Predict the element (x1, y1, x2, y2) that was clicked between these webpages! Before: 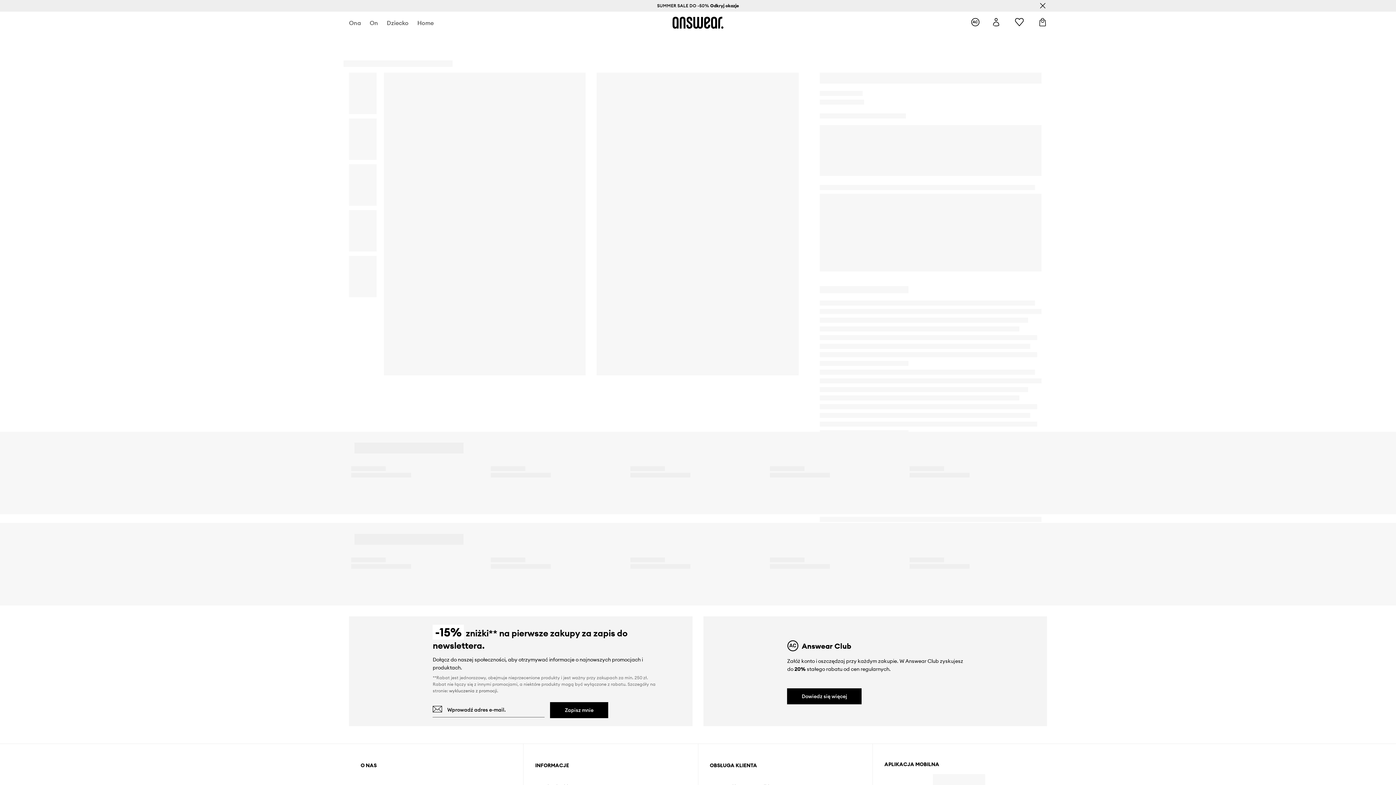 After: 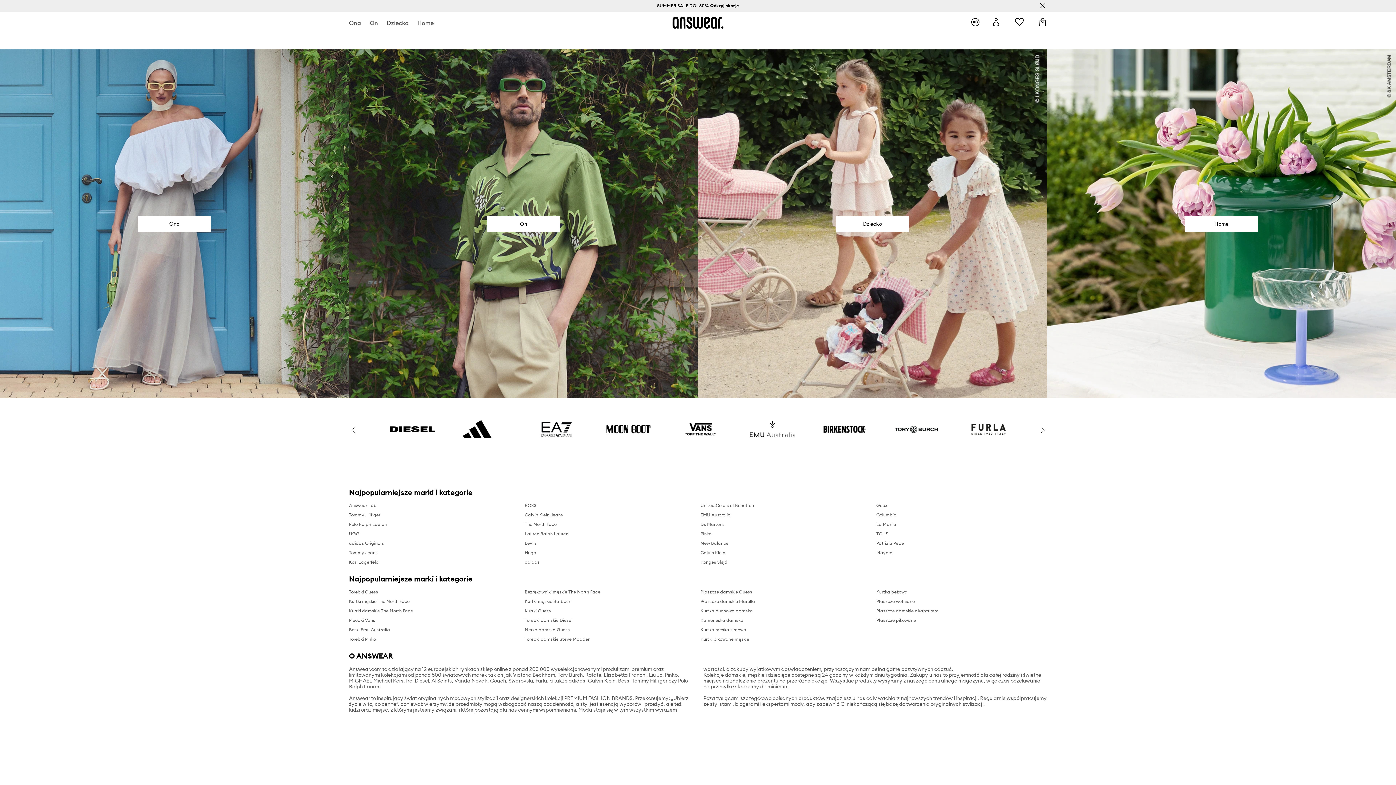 Action: bbox: (672, 16, 723, 29) label: Answear logo